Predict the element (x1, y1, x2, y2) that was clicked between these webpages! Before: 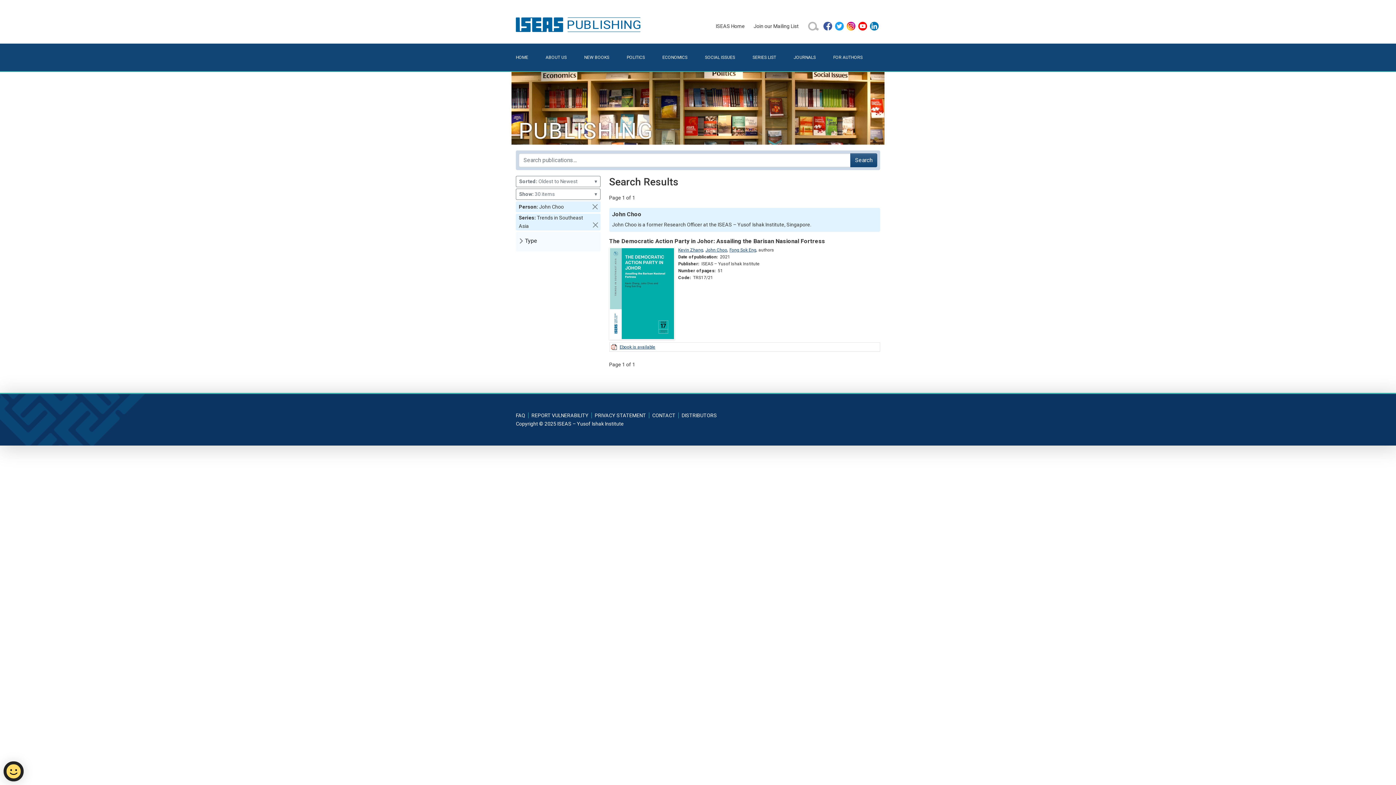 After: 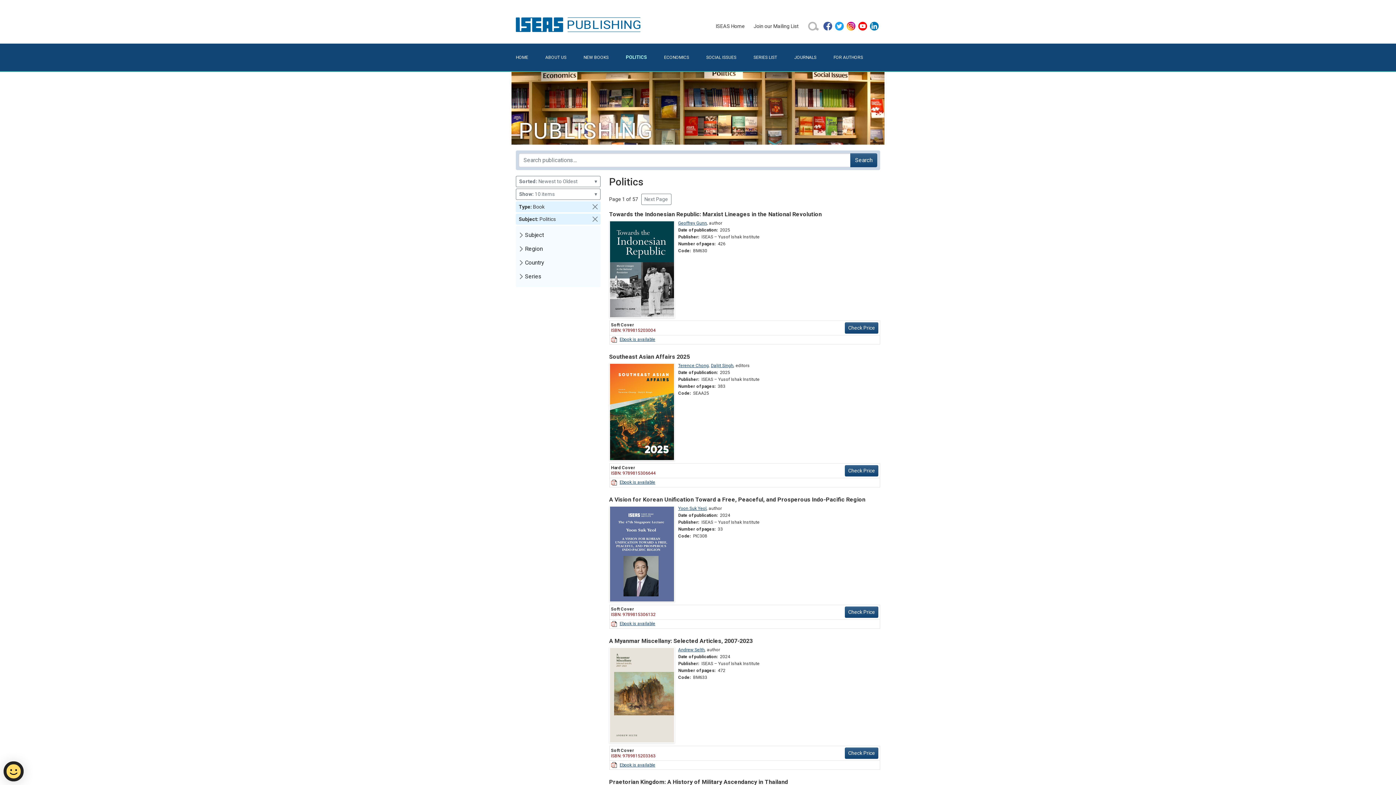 Action: label: POLITICS bbox: (626, 49, 662, 65)